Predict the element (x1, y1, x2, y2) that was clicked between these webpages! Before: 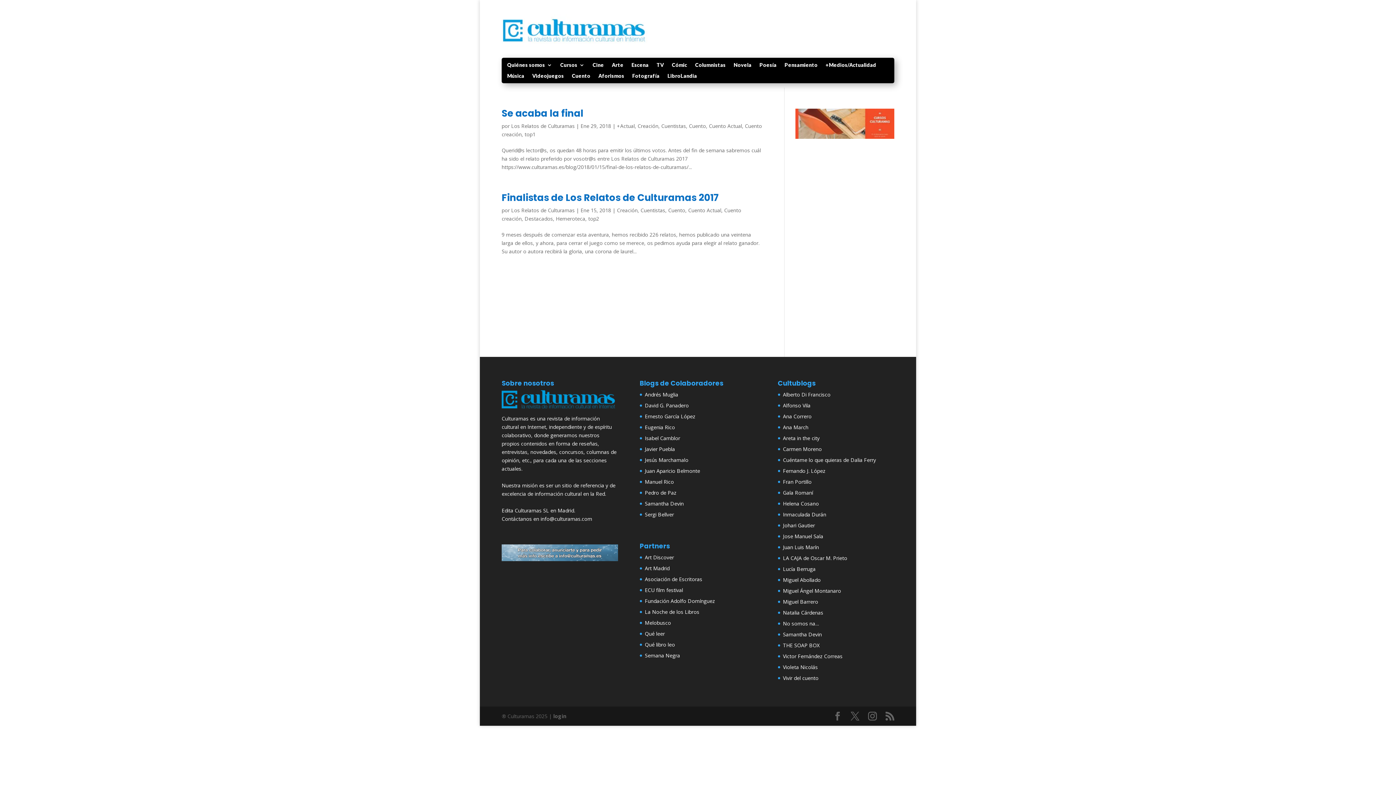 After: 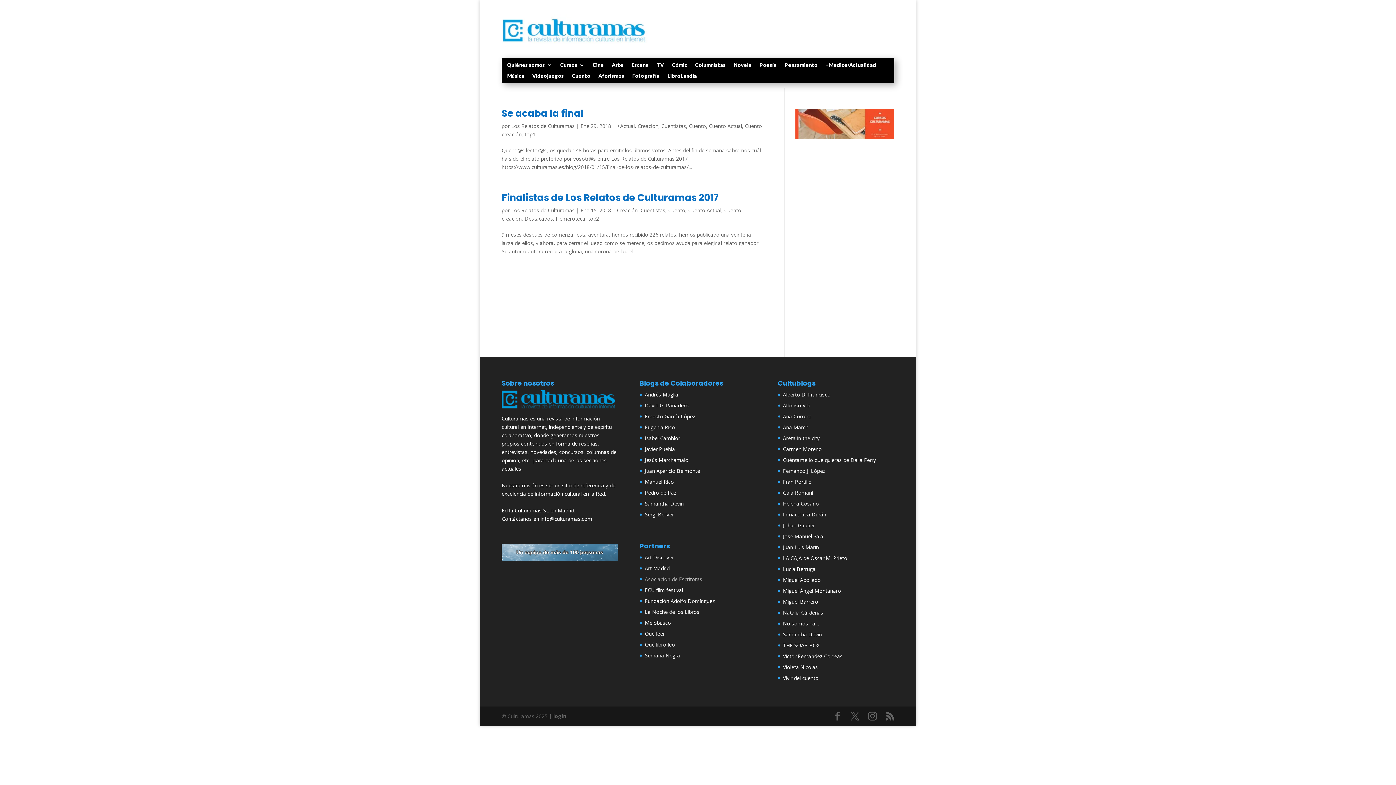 Action: bbox: (645, 575, 702, 582) label: Asociación de Escritoras